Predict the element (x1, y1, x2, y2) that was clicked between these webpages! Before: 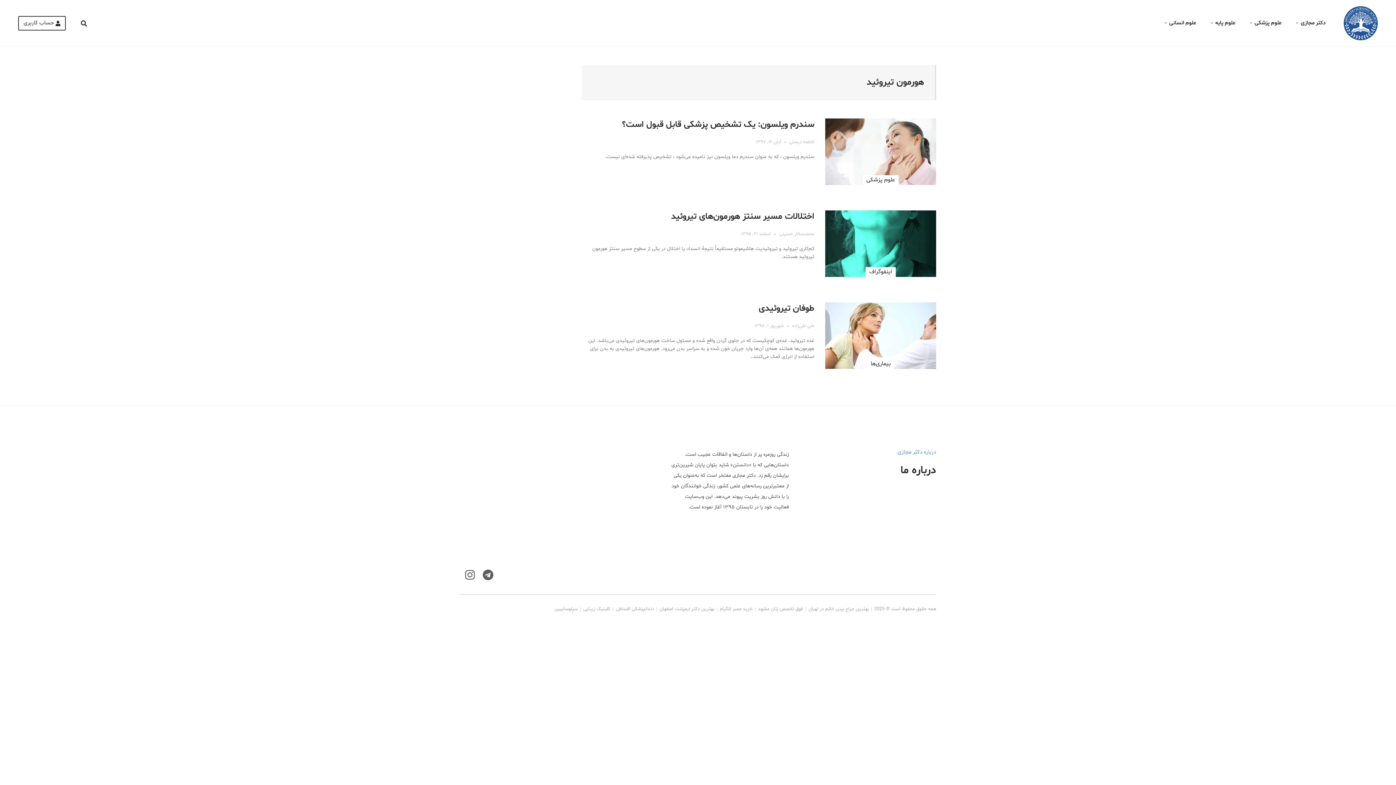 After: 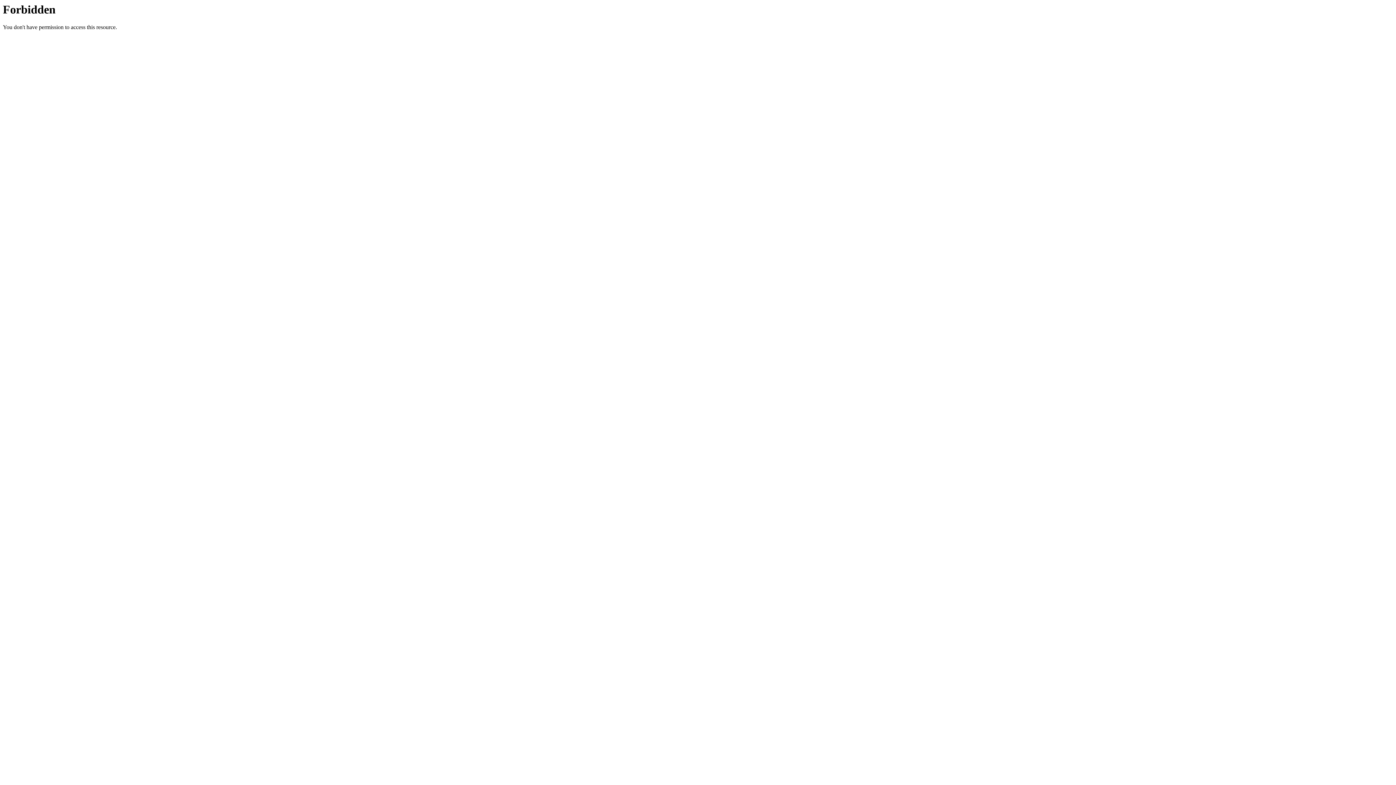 Action: label: خرید ممبر تلگرام bbox: (720, 606, 752, 613)